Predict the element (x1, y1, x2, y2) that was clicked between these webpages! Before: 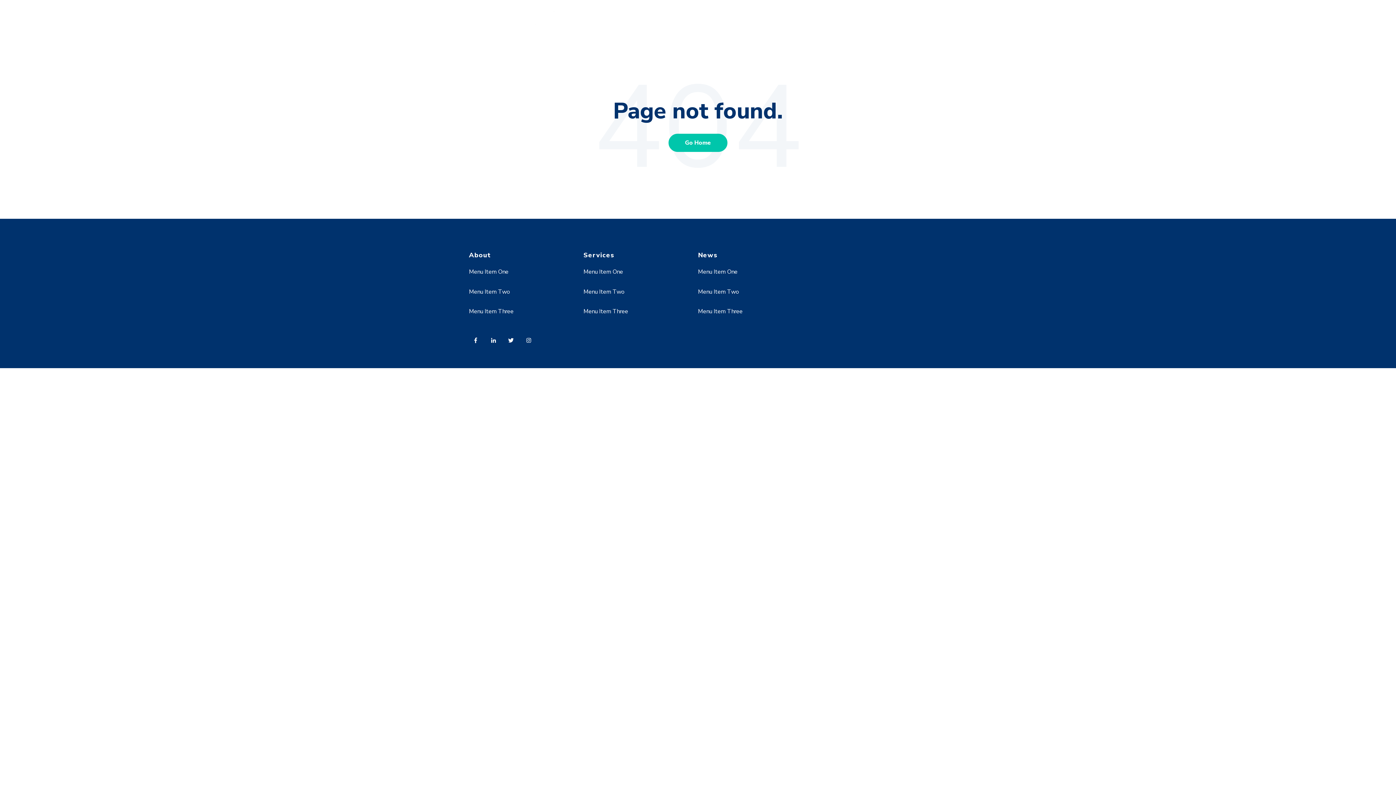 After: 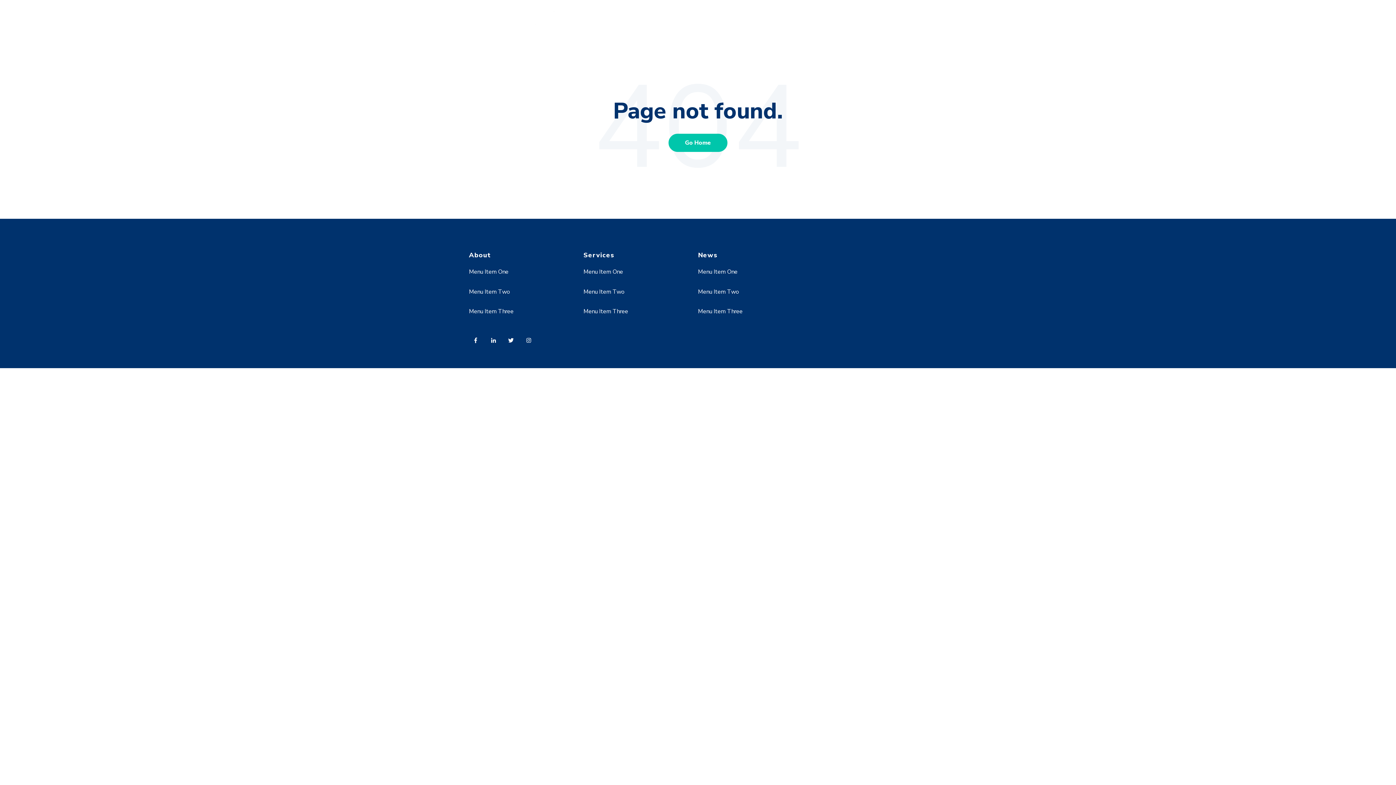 Action: bbox: (583, 287, 624, 295) label: Menu Item Two